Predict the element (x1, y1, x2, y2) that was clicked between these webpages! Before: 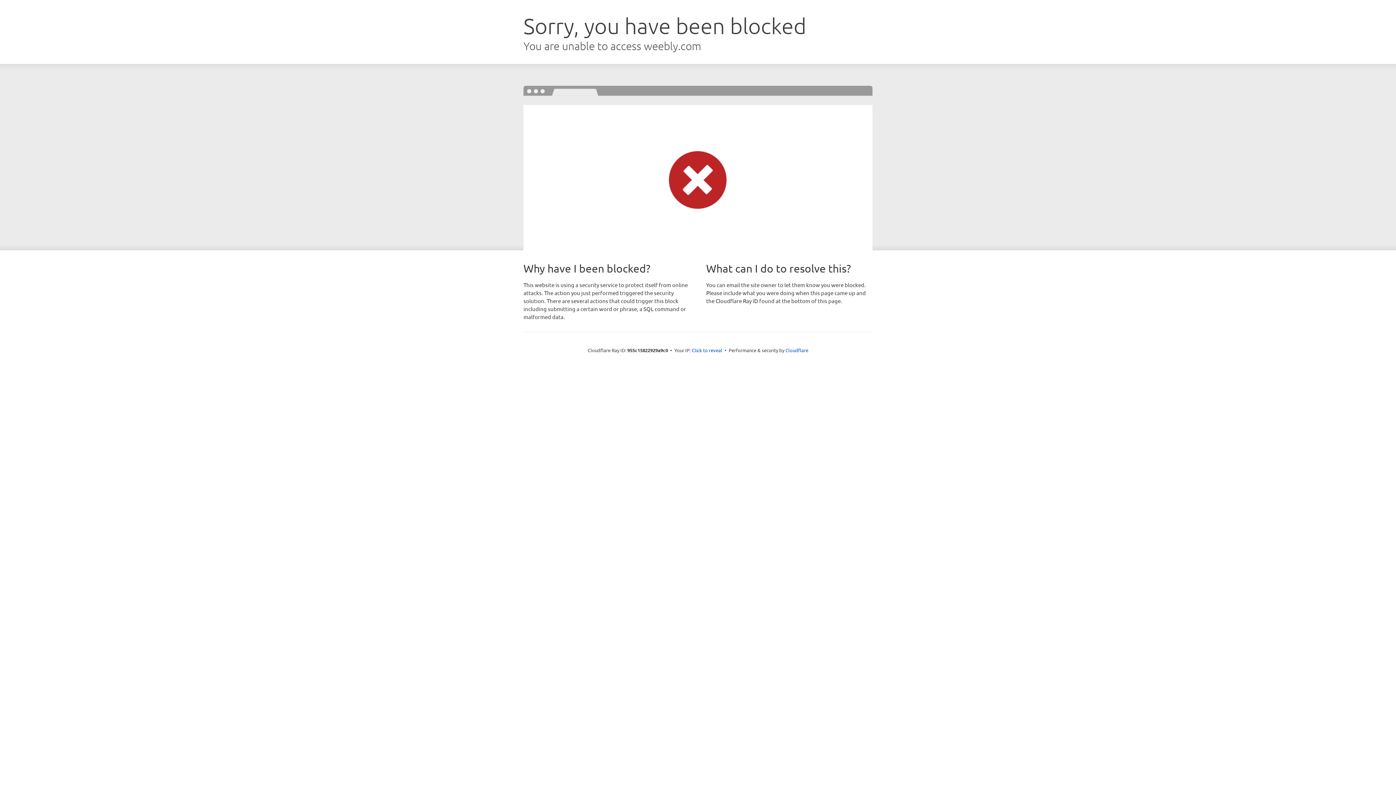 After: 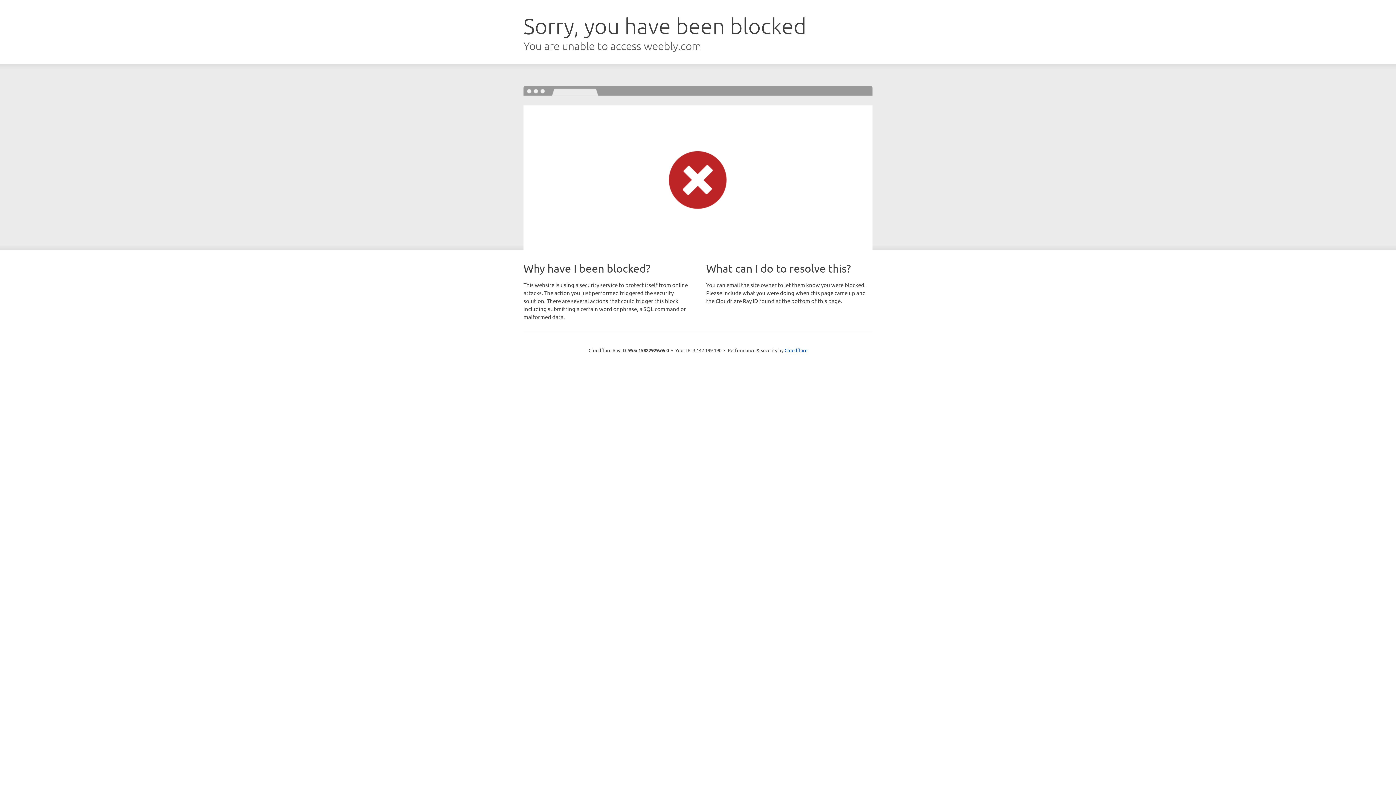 Action: bbox: (692, 346, 722, 353) label: Click to reveal